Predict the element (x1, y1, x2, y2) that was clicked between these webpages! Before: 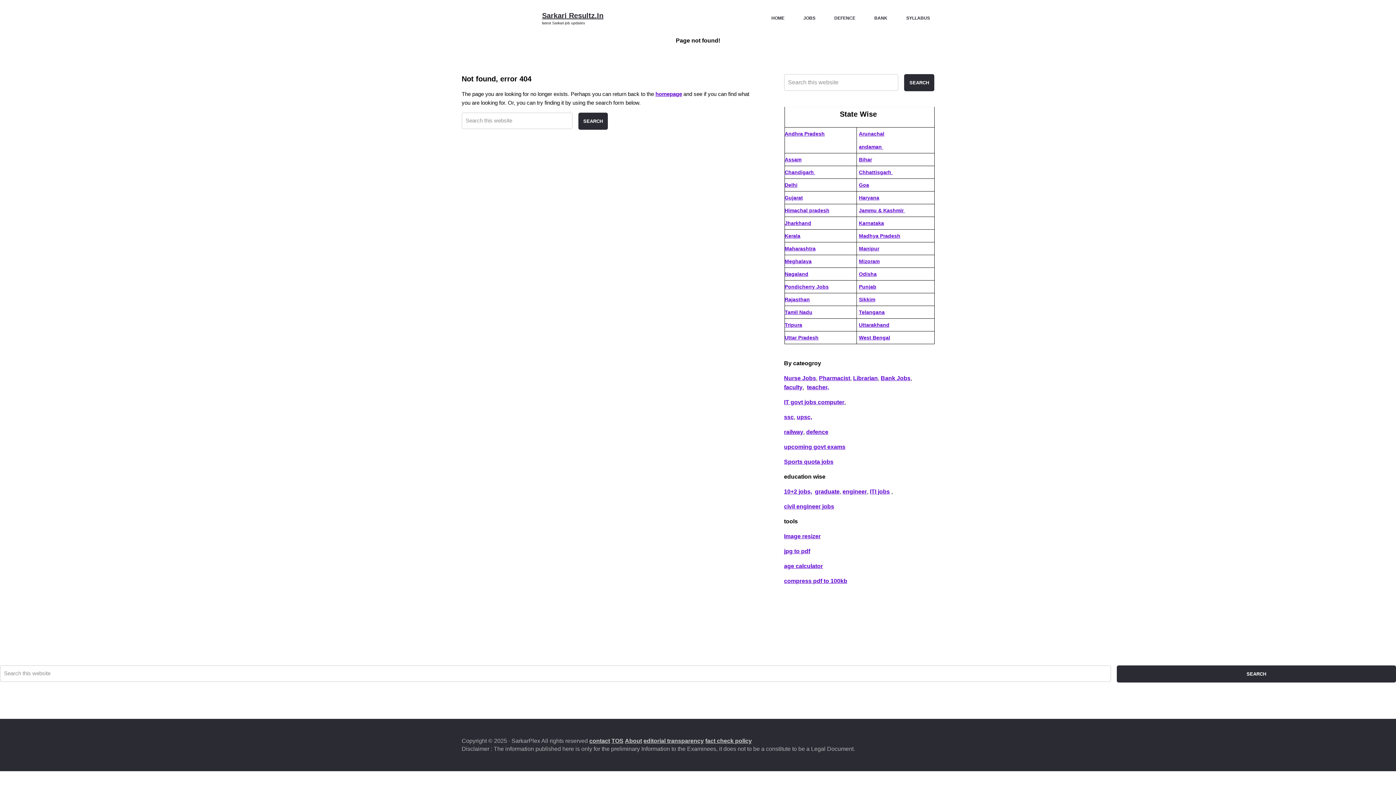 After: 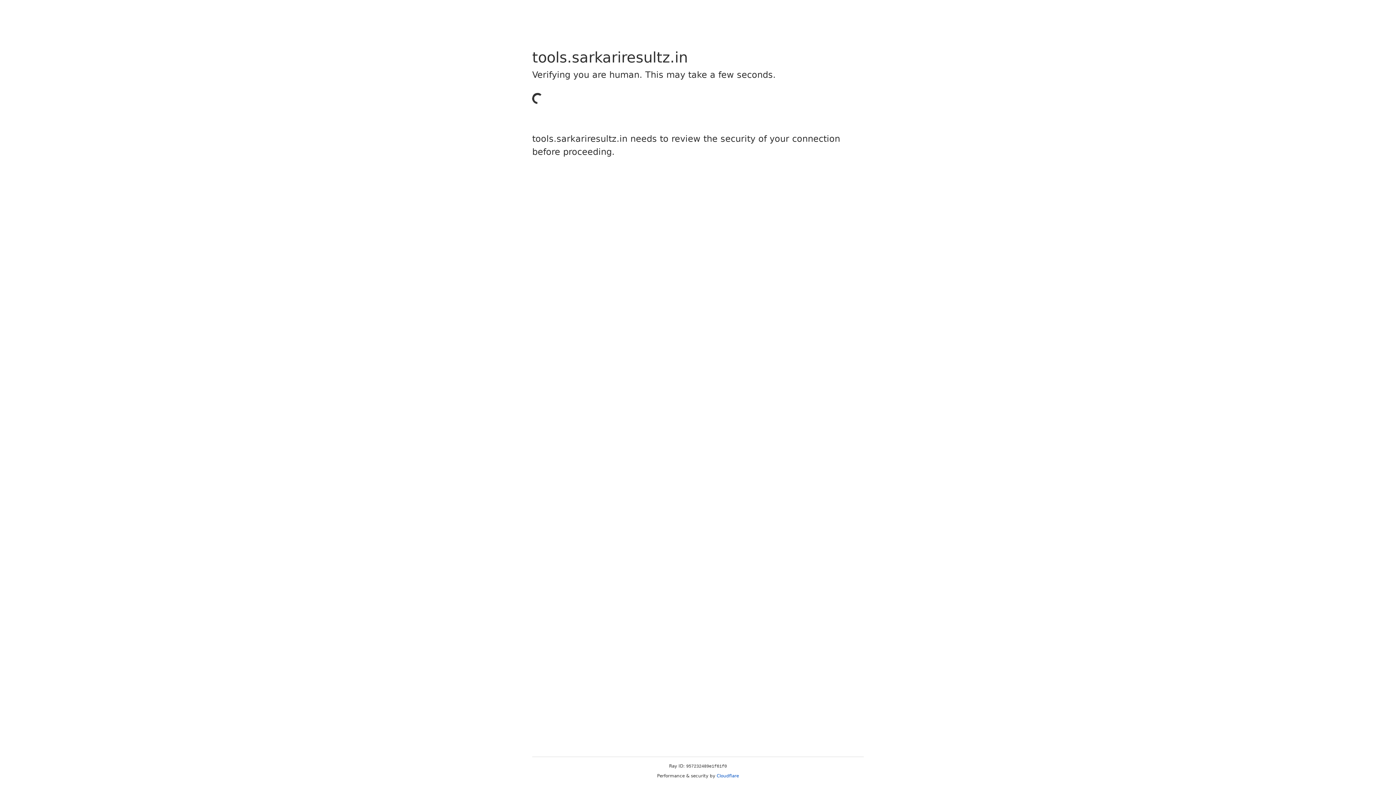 Action: label: jpg to pdf bbox: (784, 548, 810, 554)